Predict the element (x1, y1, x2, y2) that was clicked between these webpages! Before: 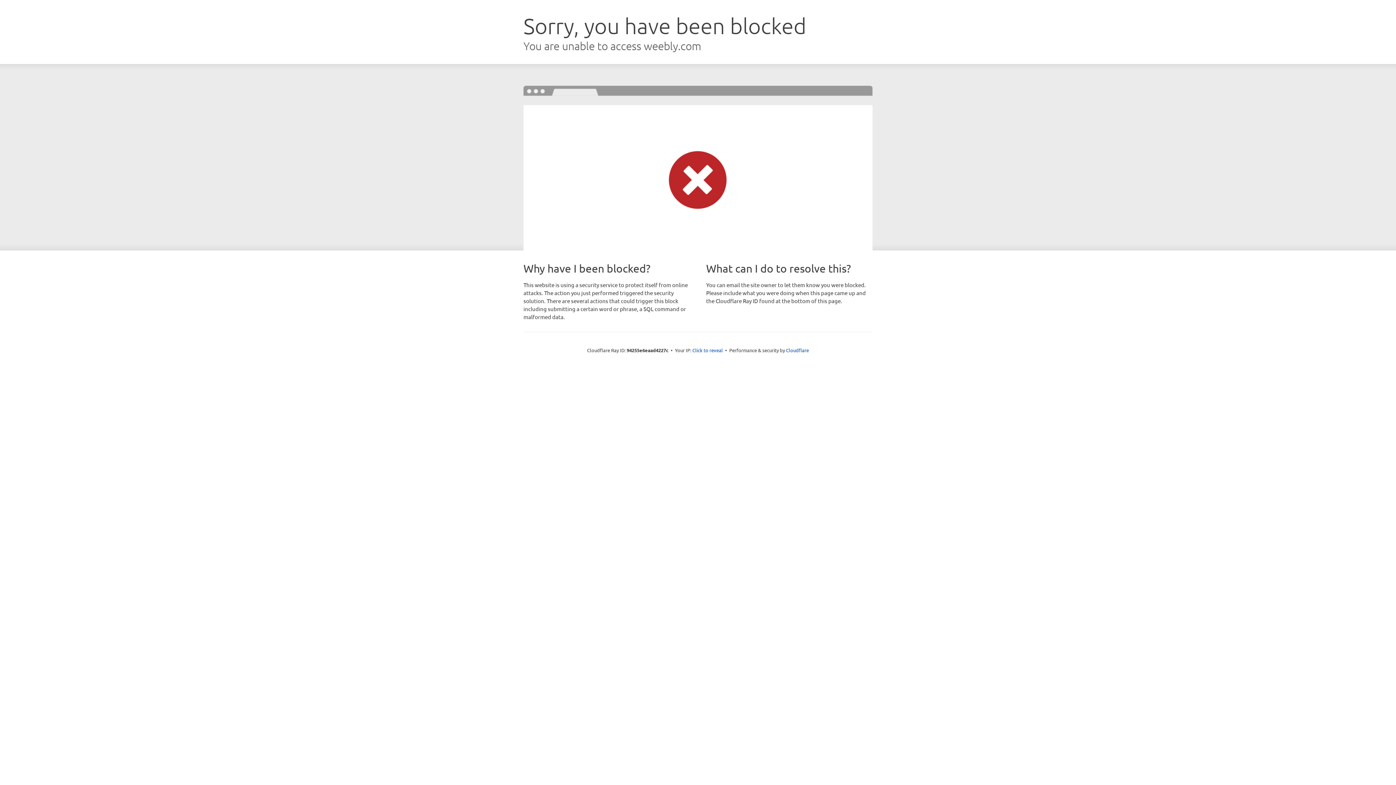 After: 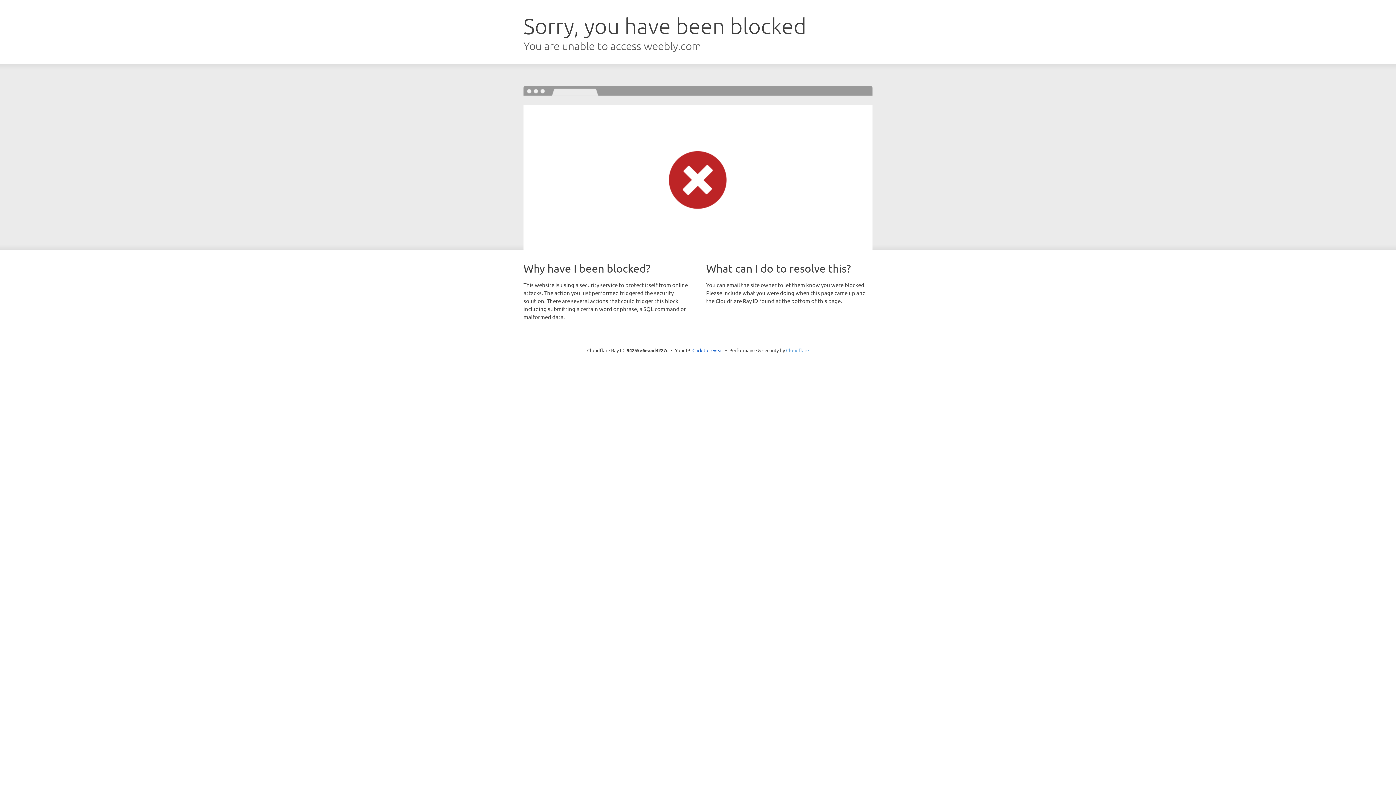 Action: label: Cloudflare bbox: (786, 347, 809, 353)